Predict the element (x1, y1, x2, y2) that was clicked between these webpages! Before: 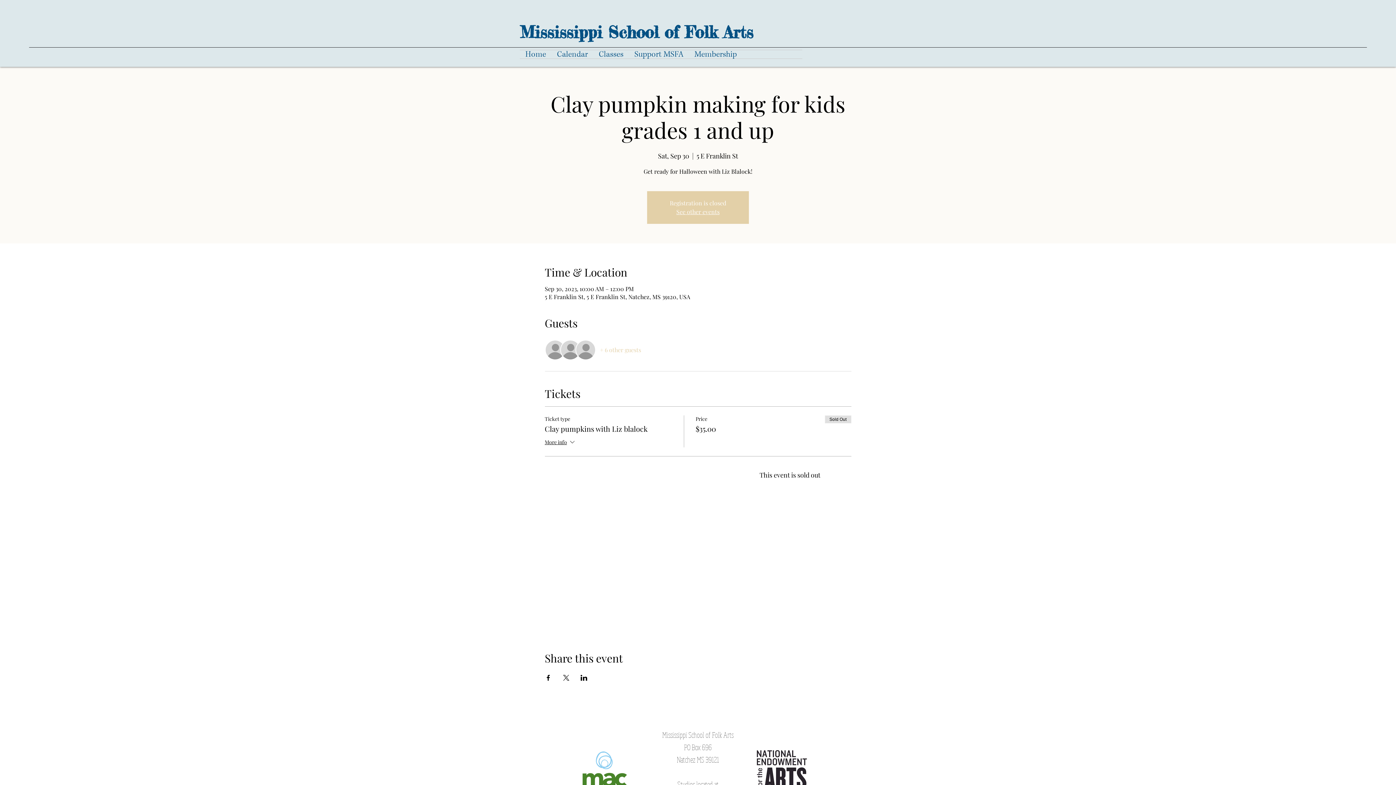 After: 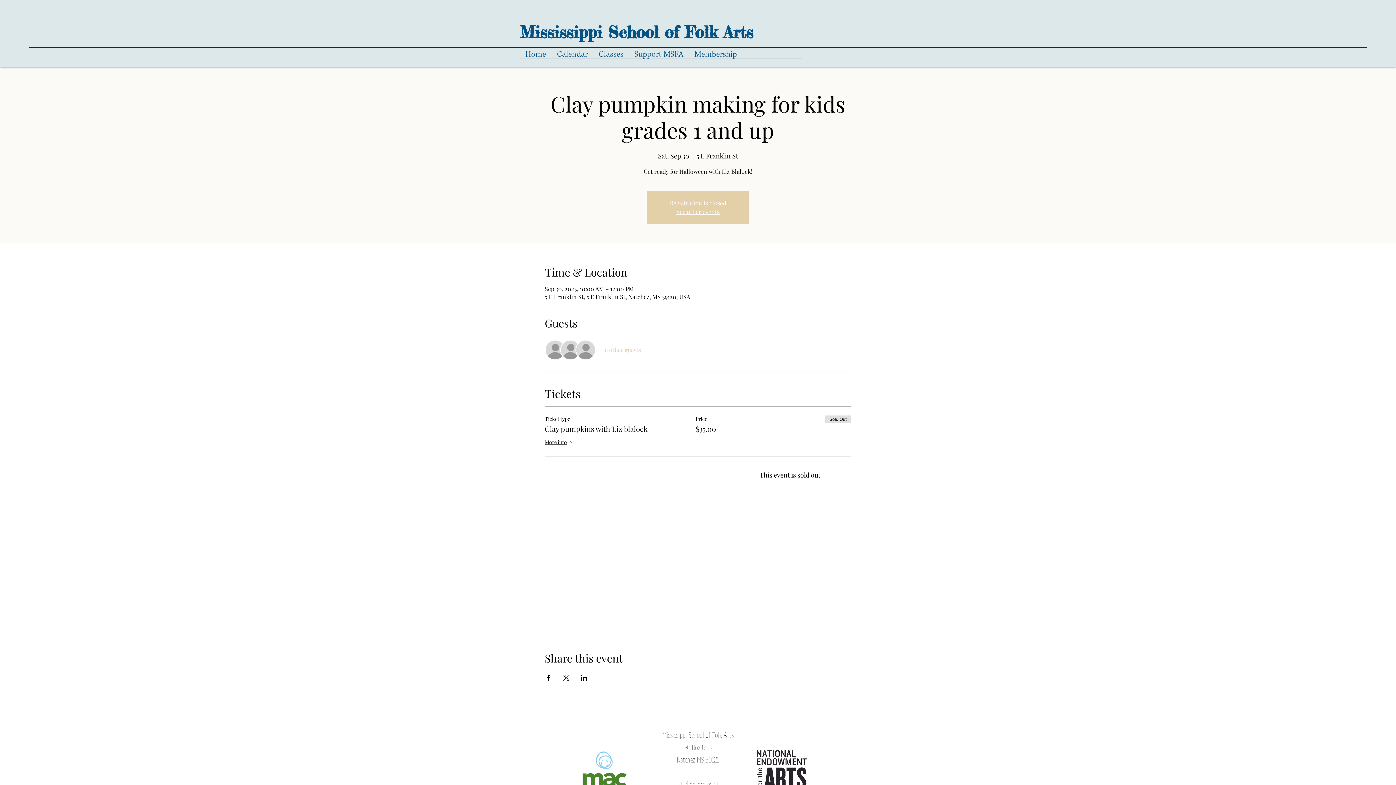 Action: bbox: (544, 675, 551, 681) label: Share event on Facebook